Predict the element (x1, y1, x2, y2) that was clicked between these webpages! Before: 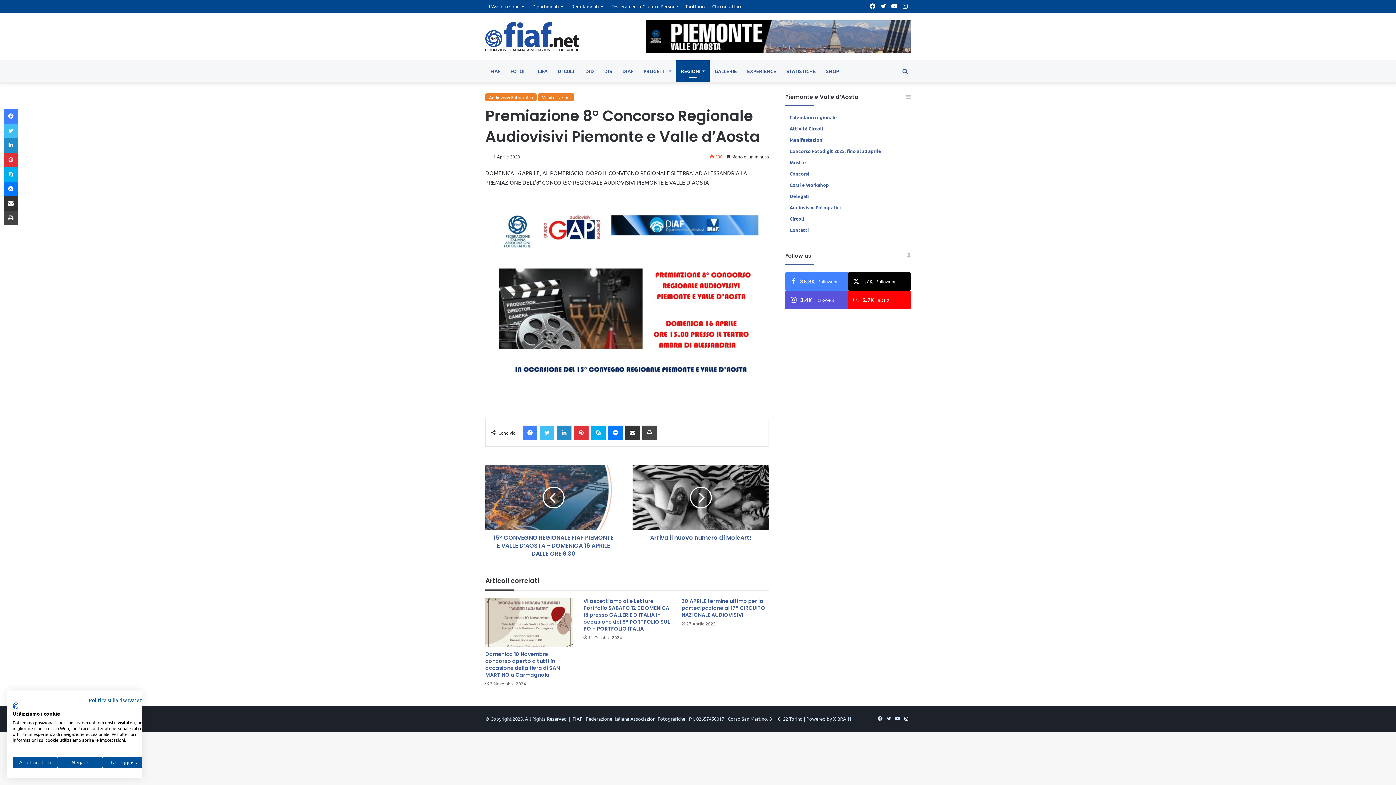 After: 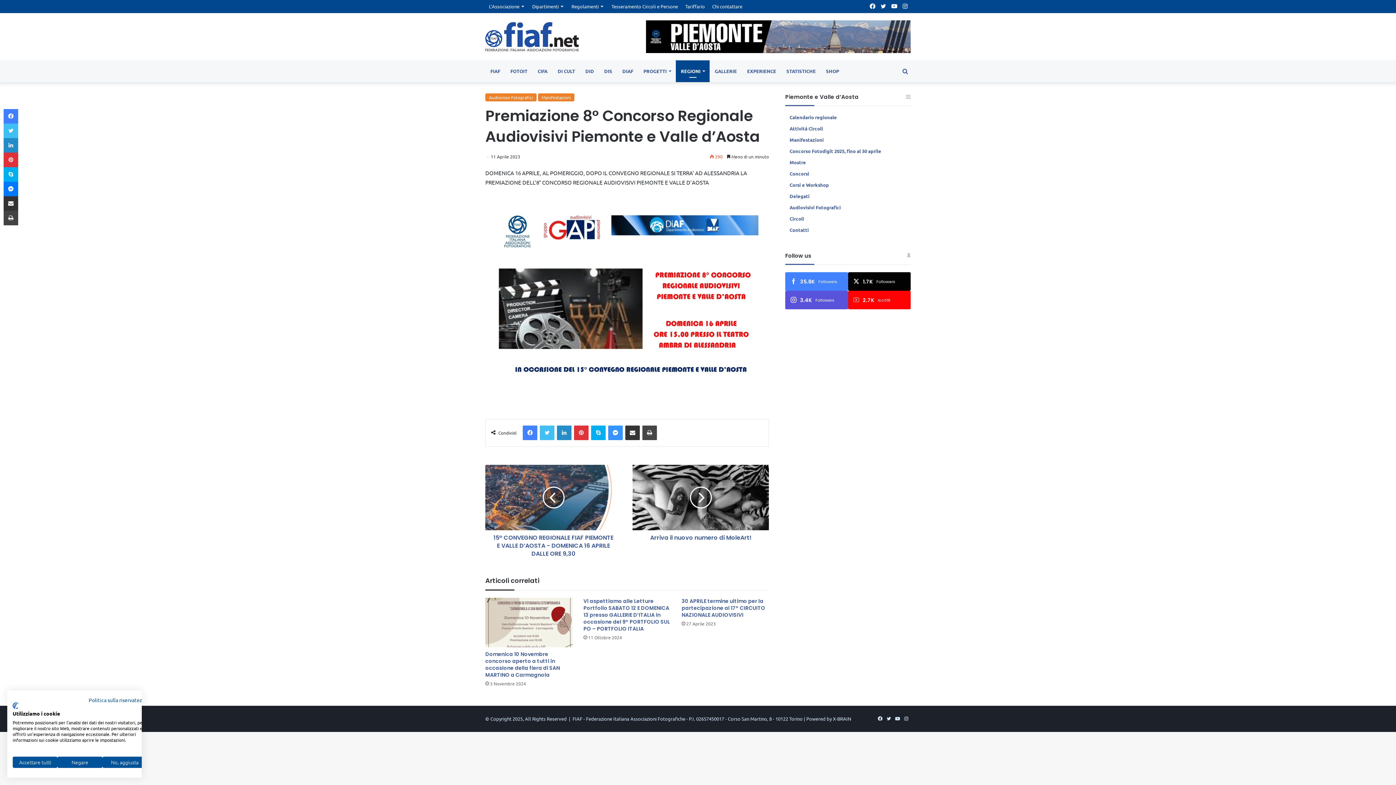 Action: label: Messenger bbox: (608, 425, 622, 440)